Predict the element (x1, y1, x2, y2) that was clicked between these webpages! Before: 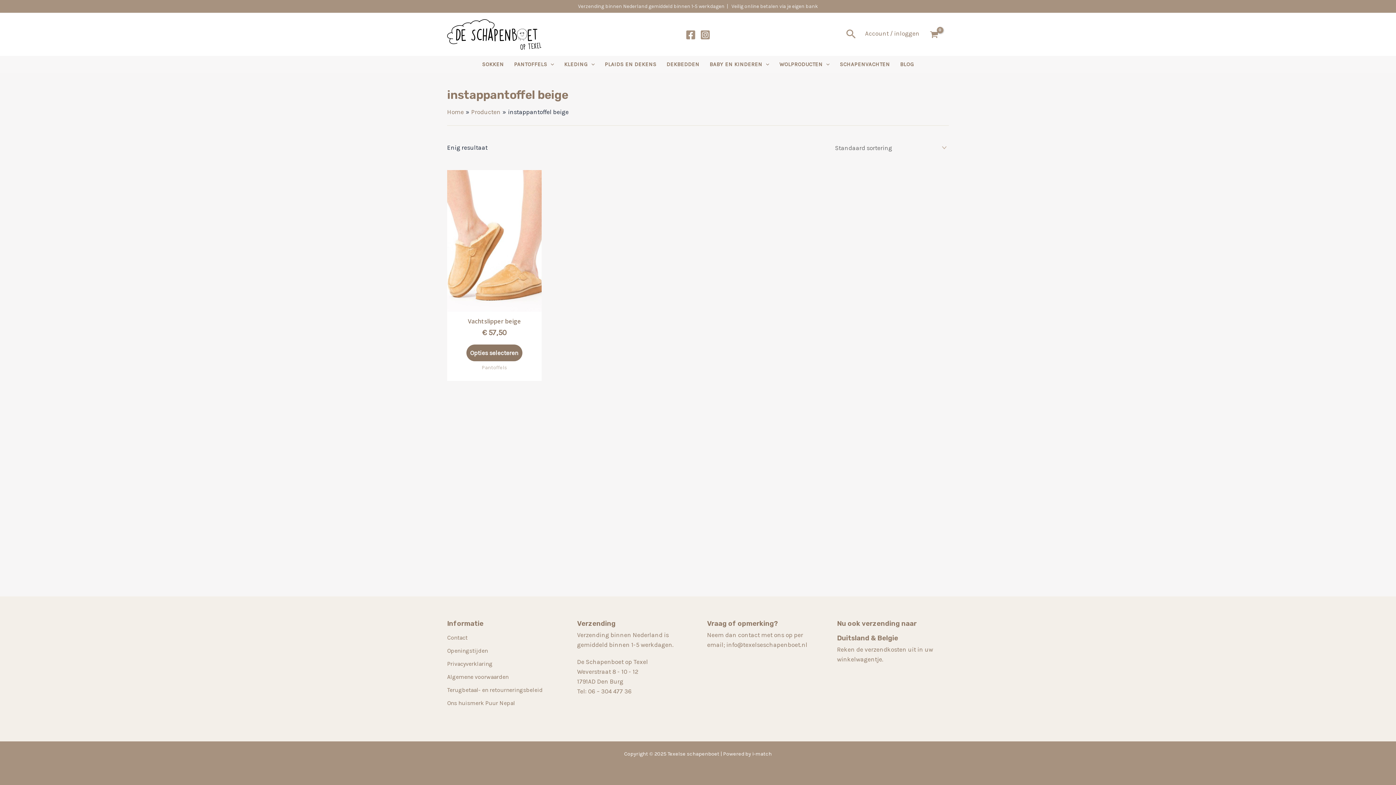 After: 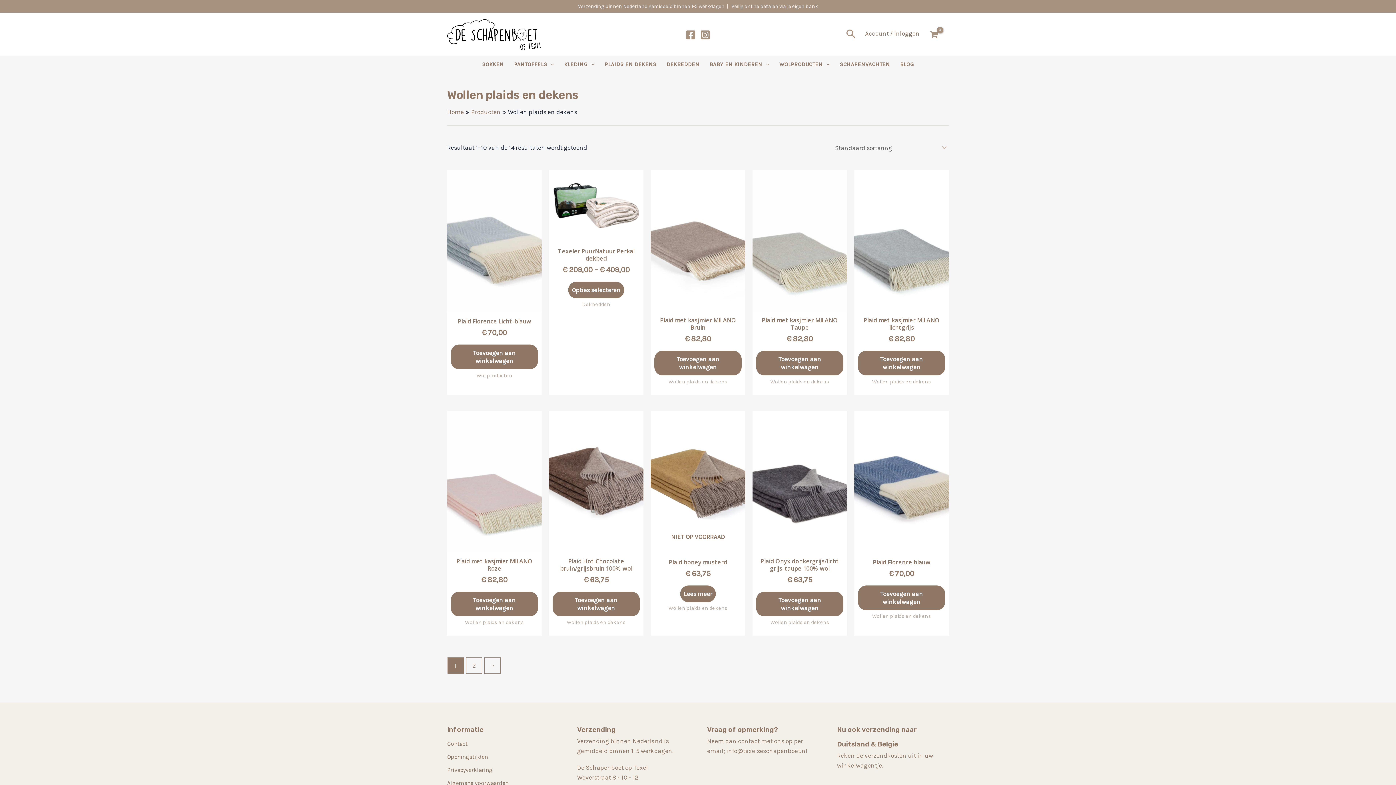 Action: bbox: (599, 56, 661, 73) label: PLAIDS EN DEKENS